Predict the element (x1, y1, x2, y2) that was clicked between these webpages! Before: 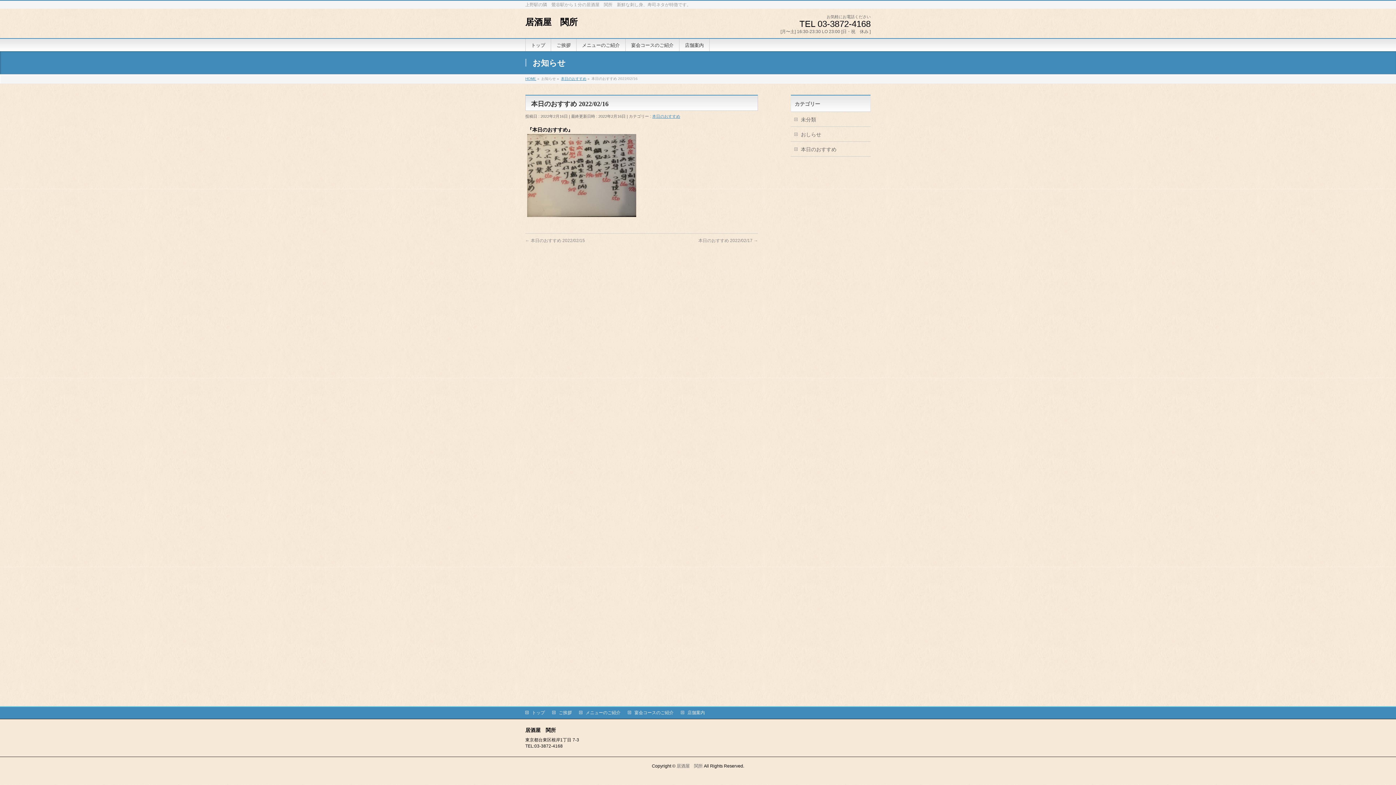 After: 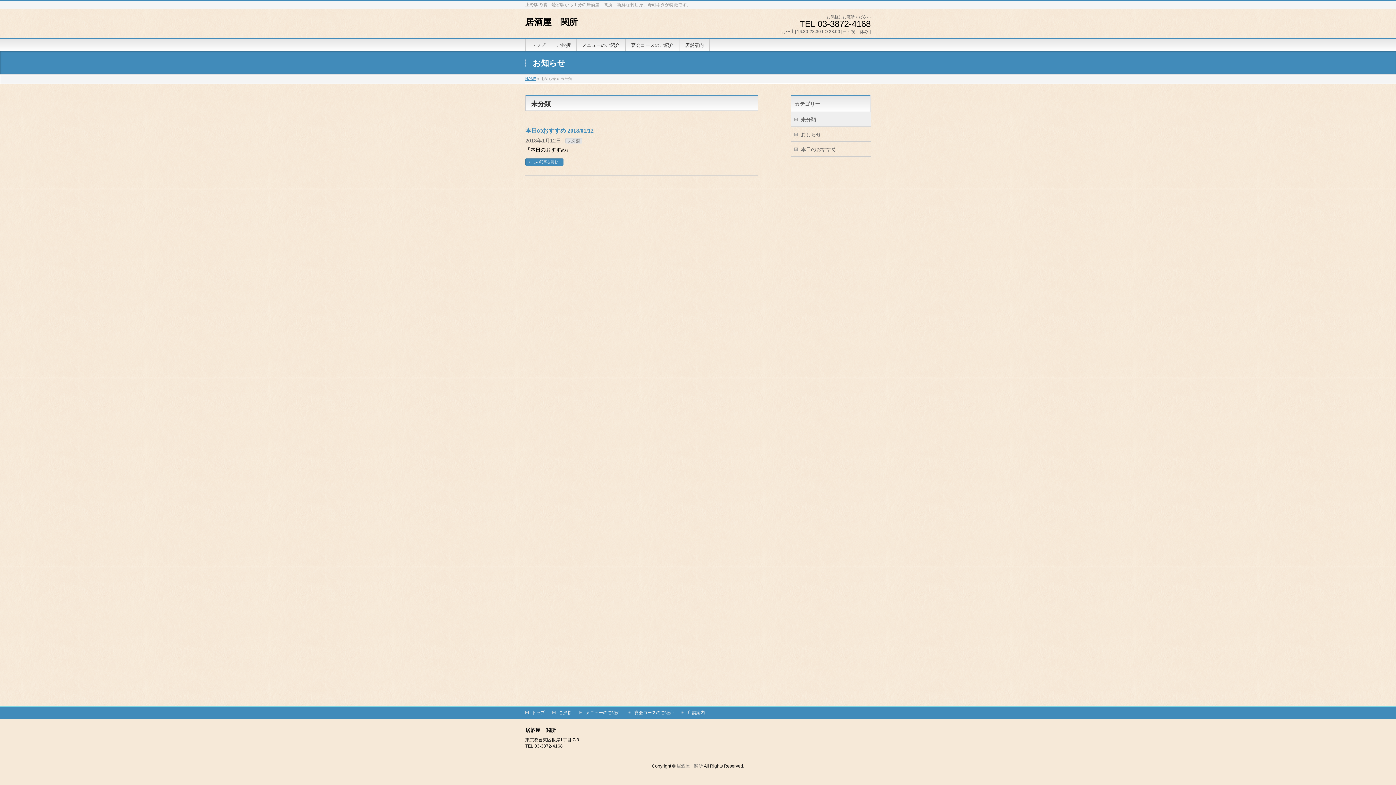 Action: label: 未分類 bbox: (790, 112, 870, 126)